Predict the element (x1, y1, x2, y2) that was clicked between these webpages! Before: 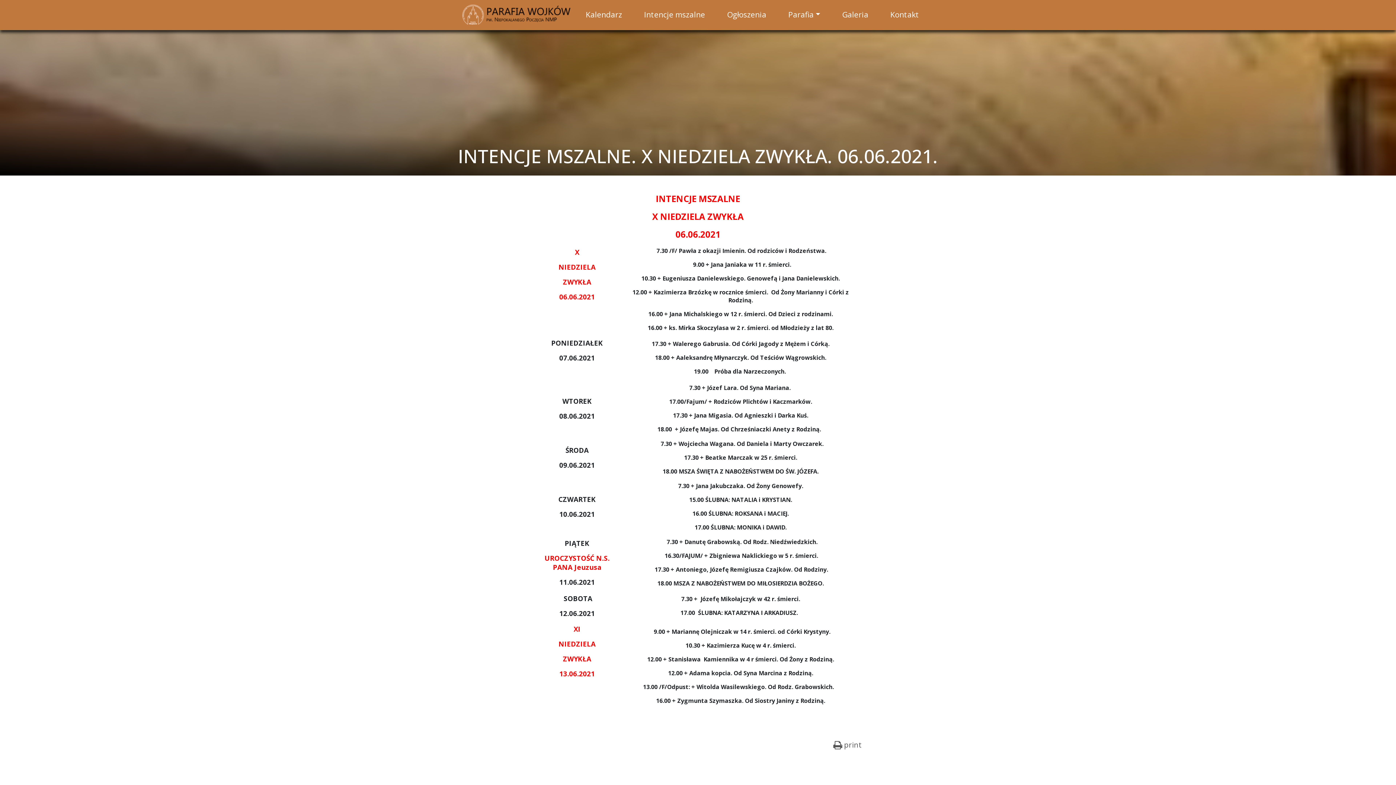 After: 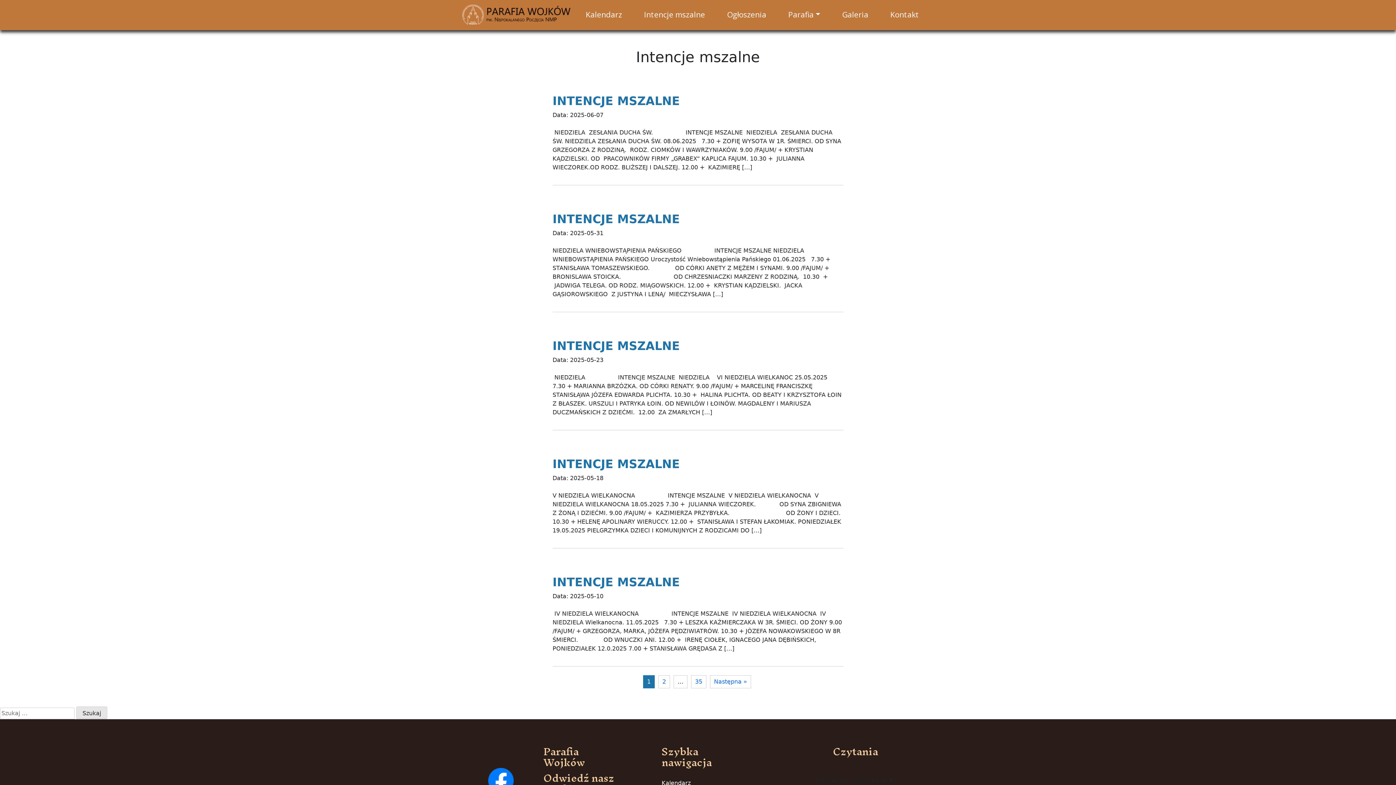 Action: label: Intencje mszalne bbox: (641, 2, 708, 26)